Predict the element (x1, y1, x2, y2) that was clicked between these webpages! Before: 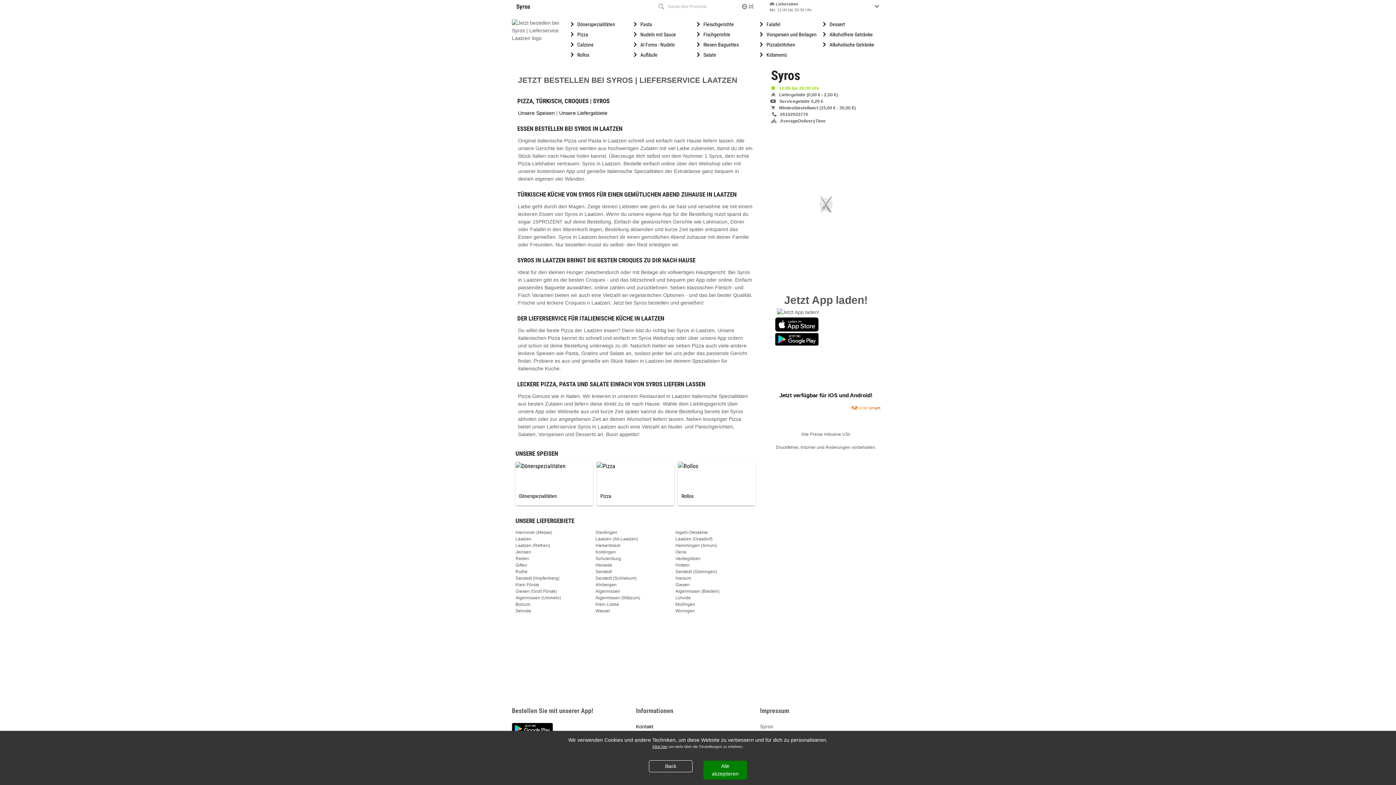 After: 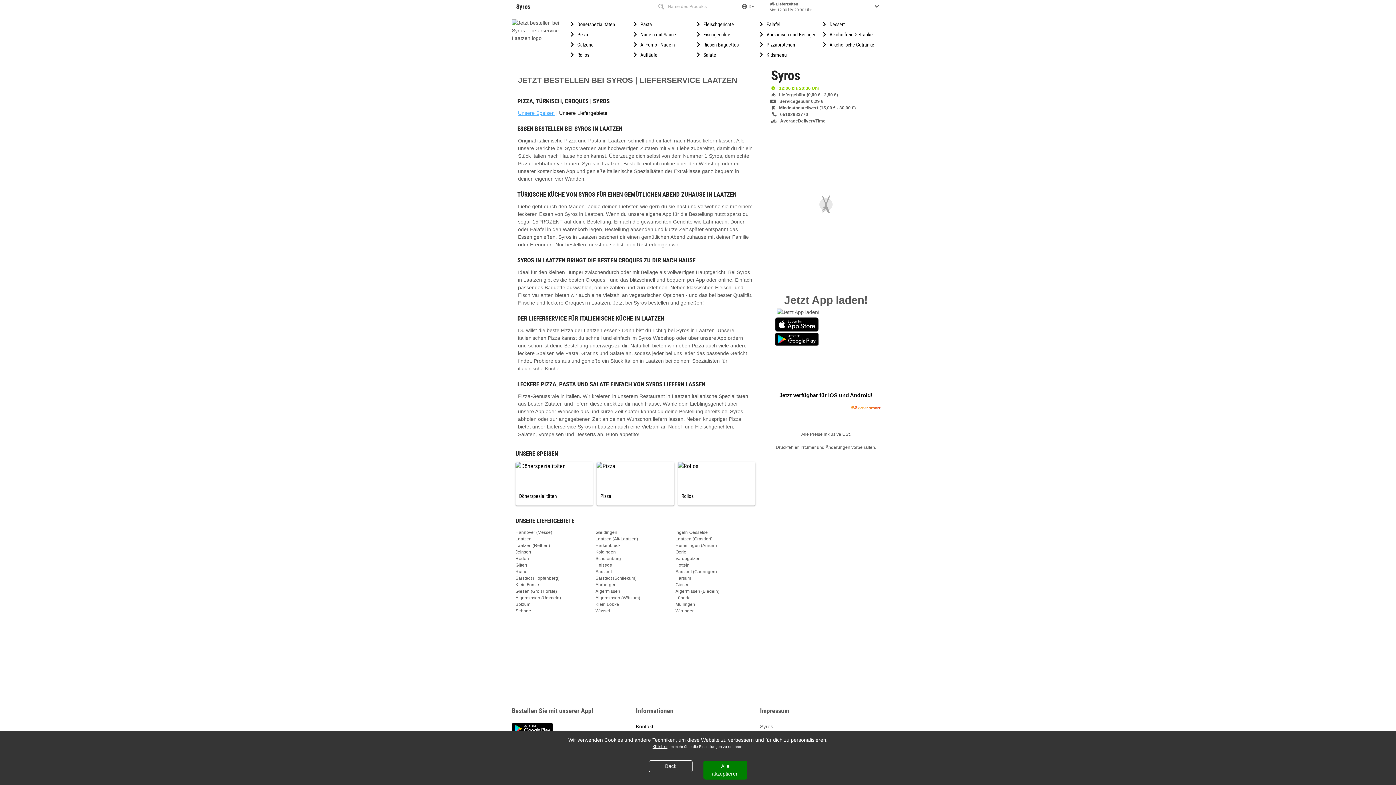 Action: label: Unsere Speisen bbox: (518, 110, 554, 116)